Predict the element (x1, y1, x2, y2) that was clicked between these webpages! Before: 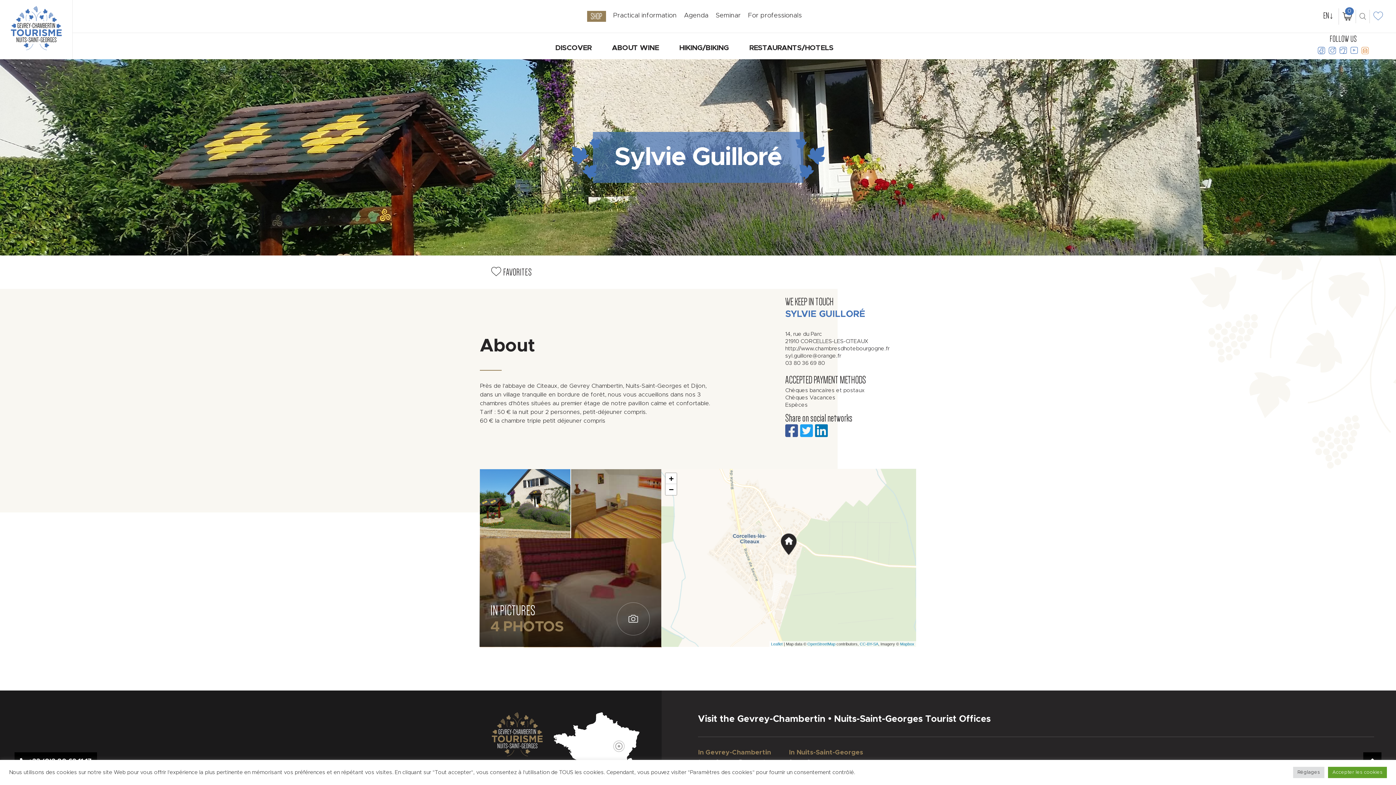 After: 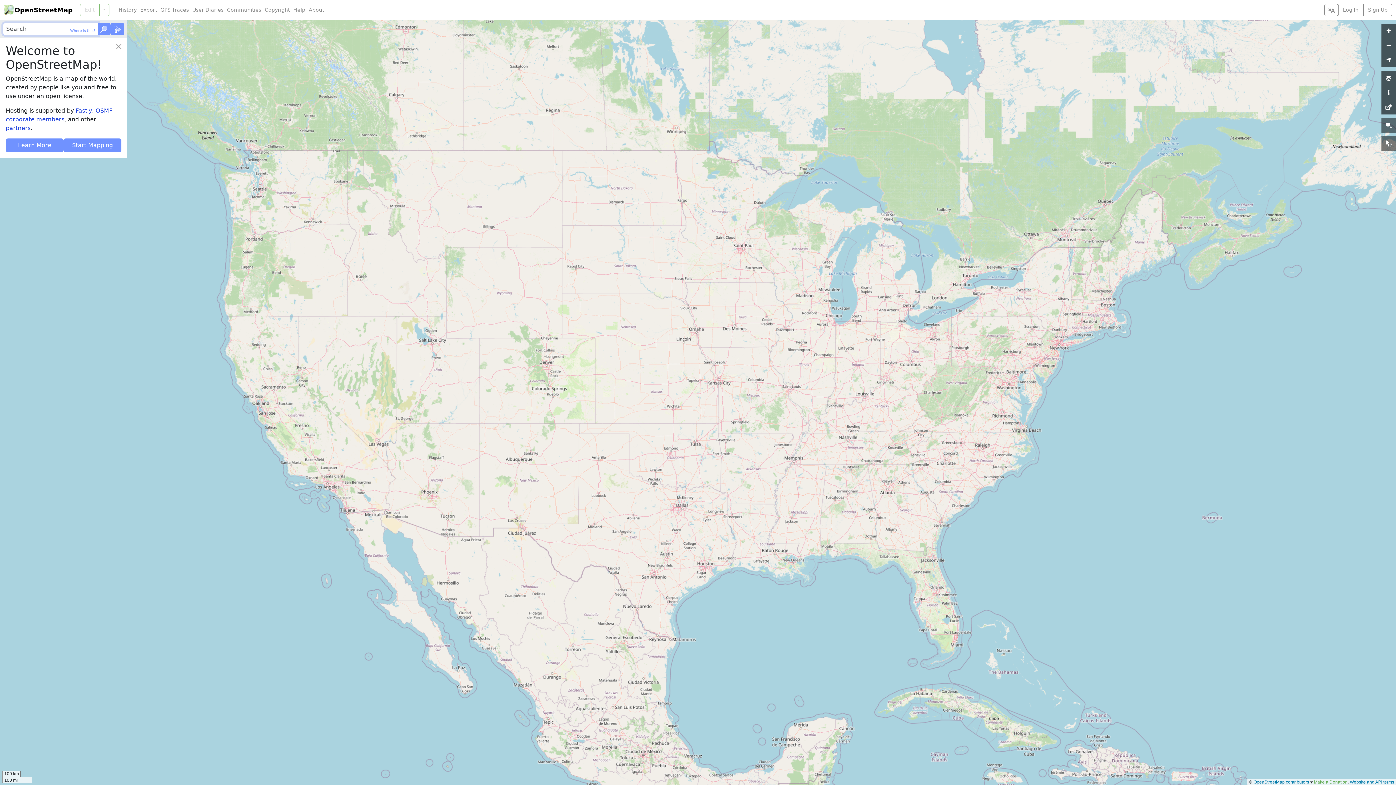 Action: bbox: (807, 642, 835, 646) label: OpenStreetMap